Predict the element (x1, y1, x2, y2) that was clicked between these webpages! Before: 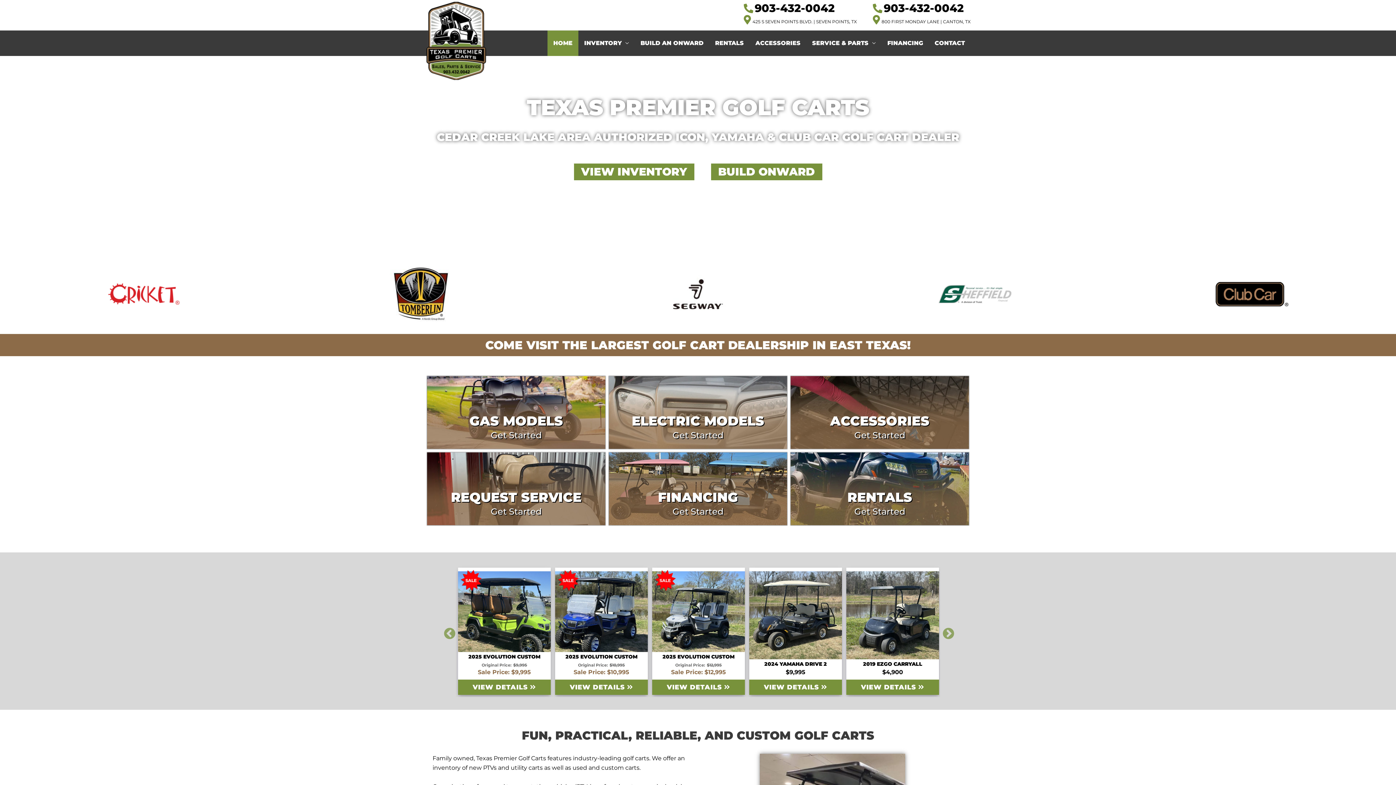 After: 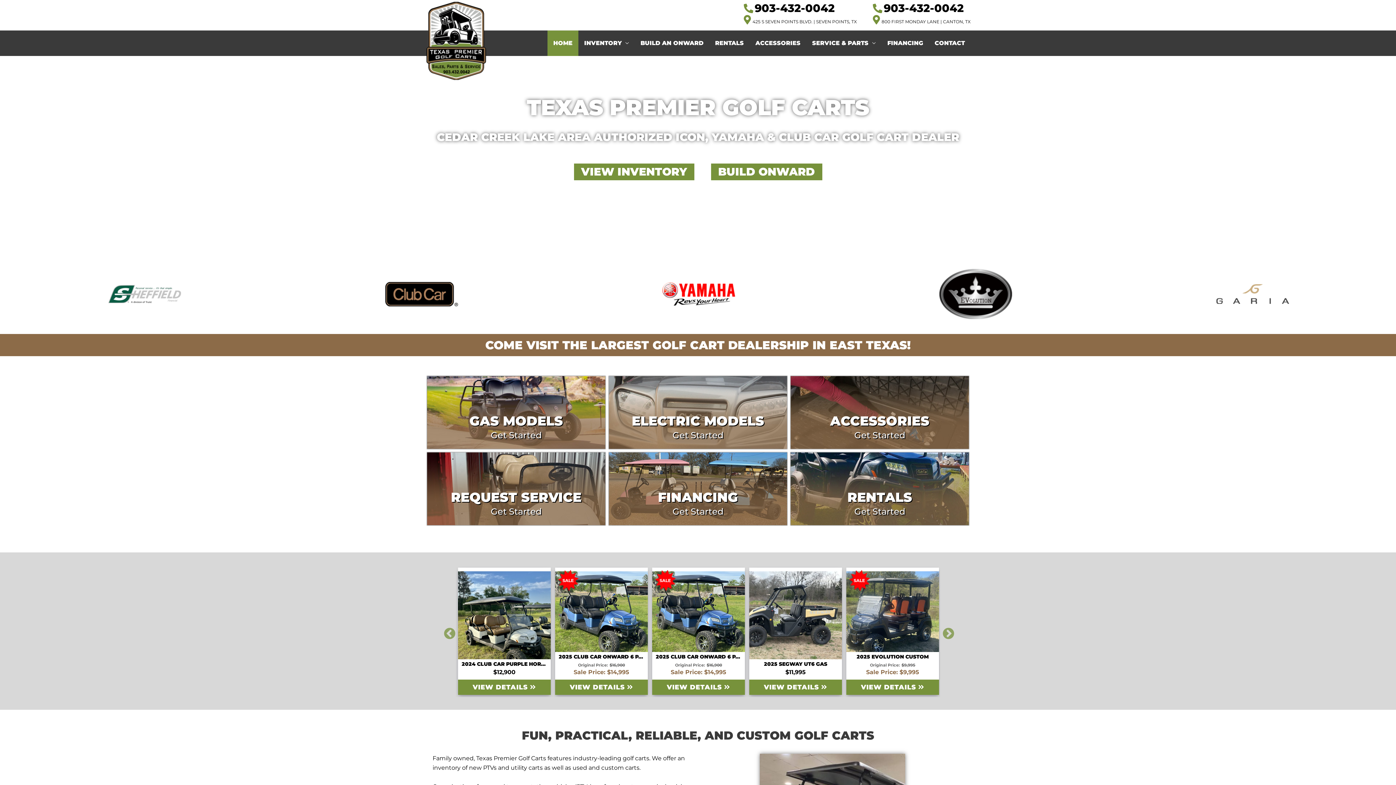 Action: bbox: (873, 6, 964, 13) label:  903-432-0042